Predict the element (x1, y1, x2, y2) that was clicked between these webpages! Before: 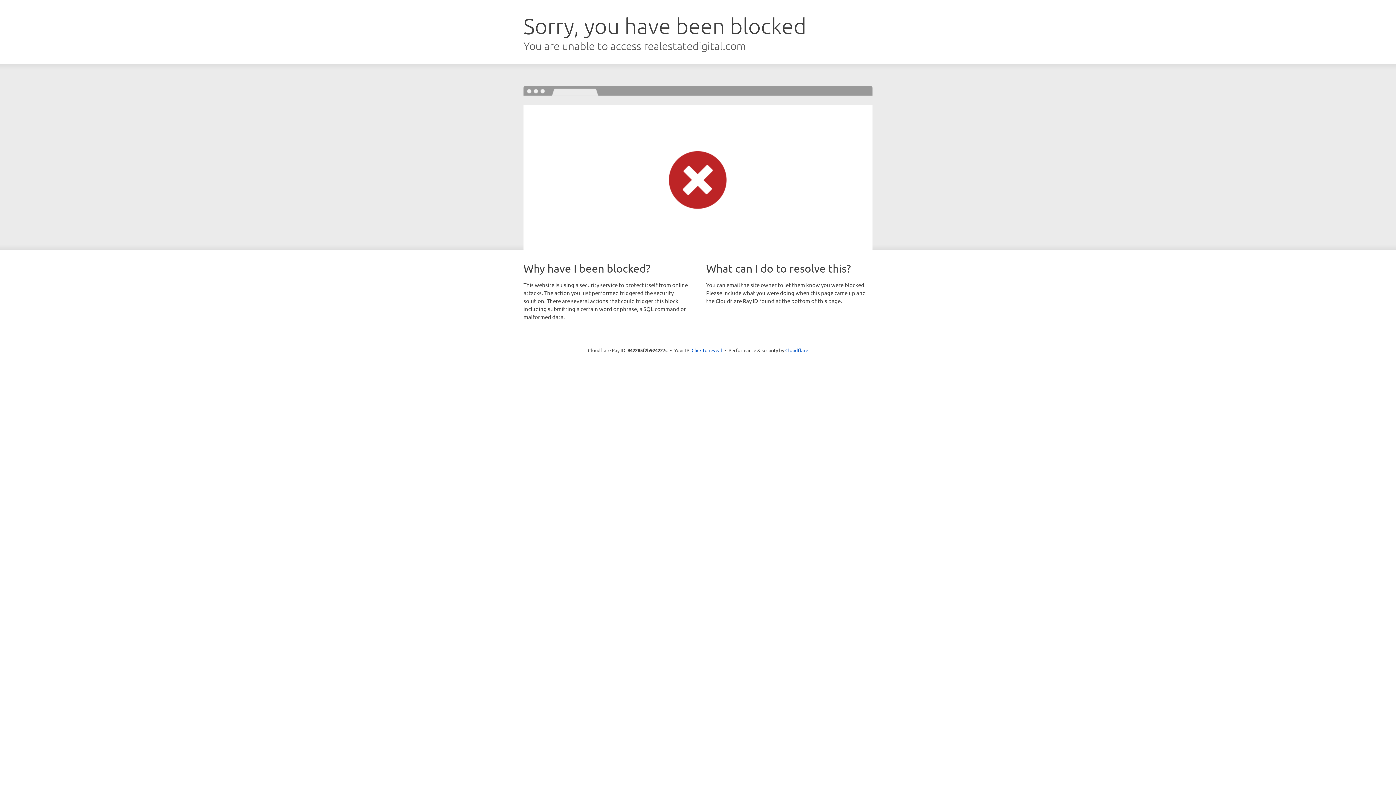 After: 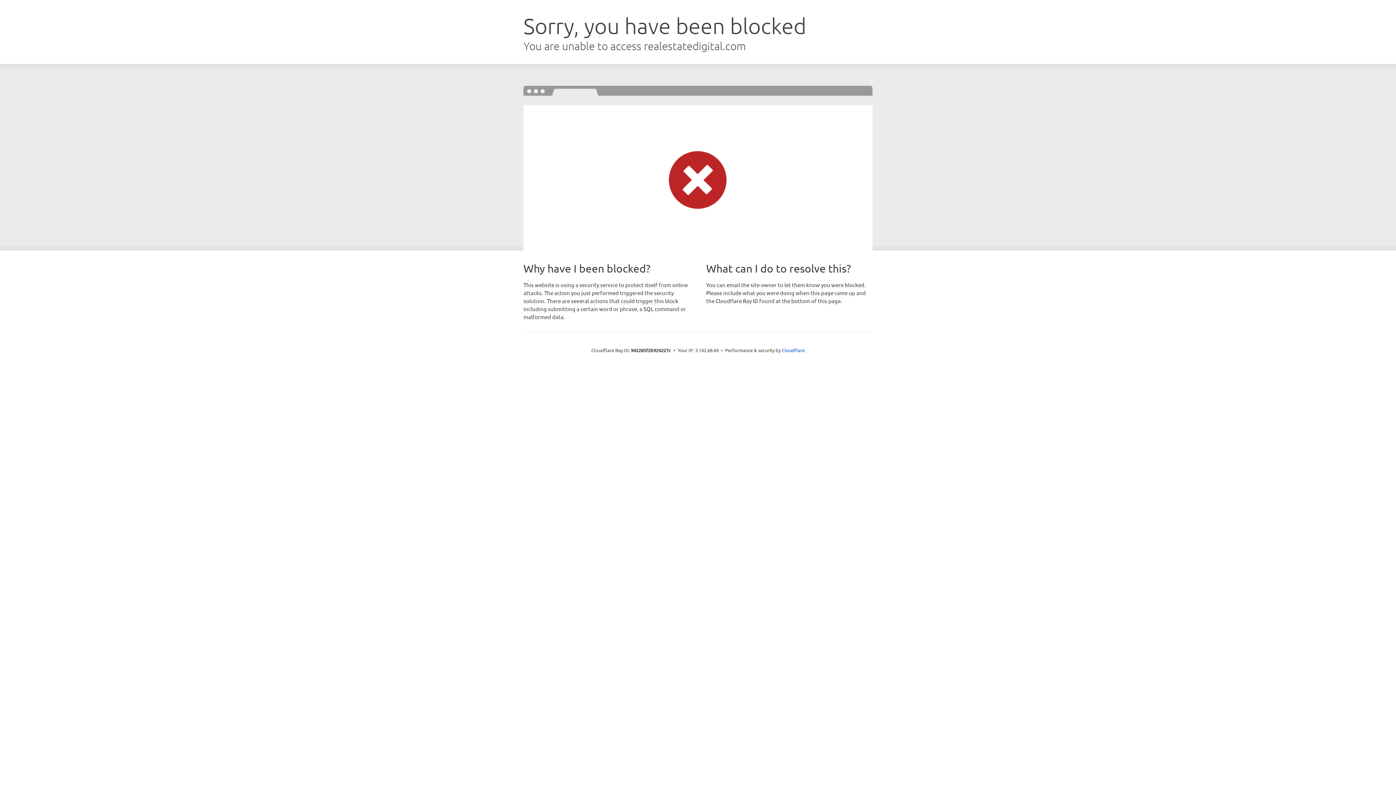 Action: bbox: (691, 346, 722, 353) label: Click to reveal